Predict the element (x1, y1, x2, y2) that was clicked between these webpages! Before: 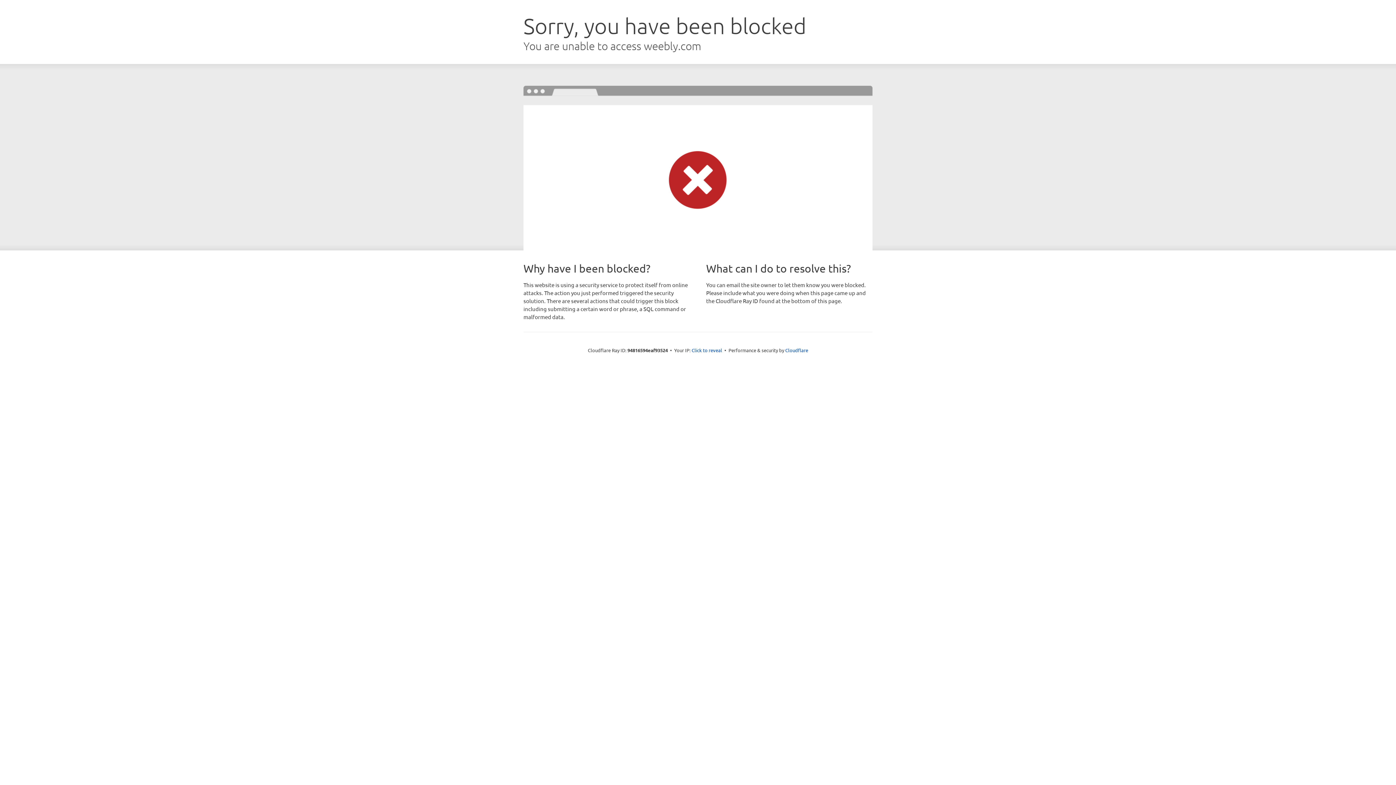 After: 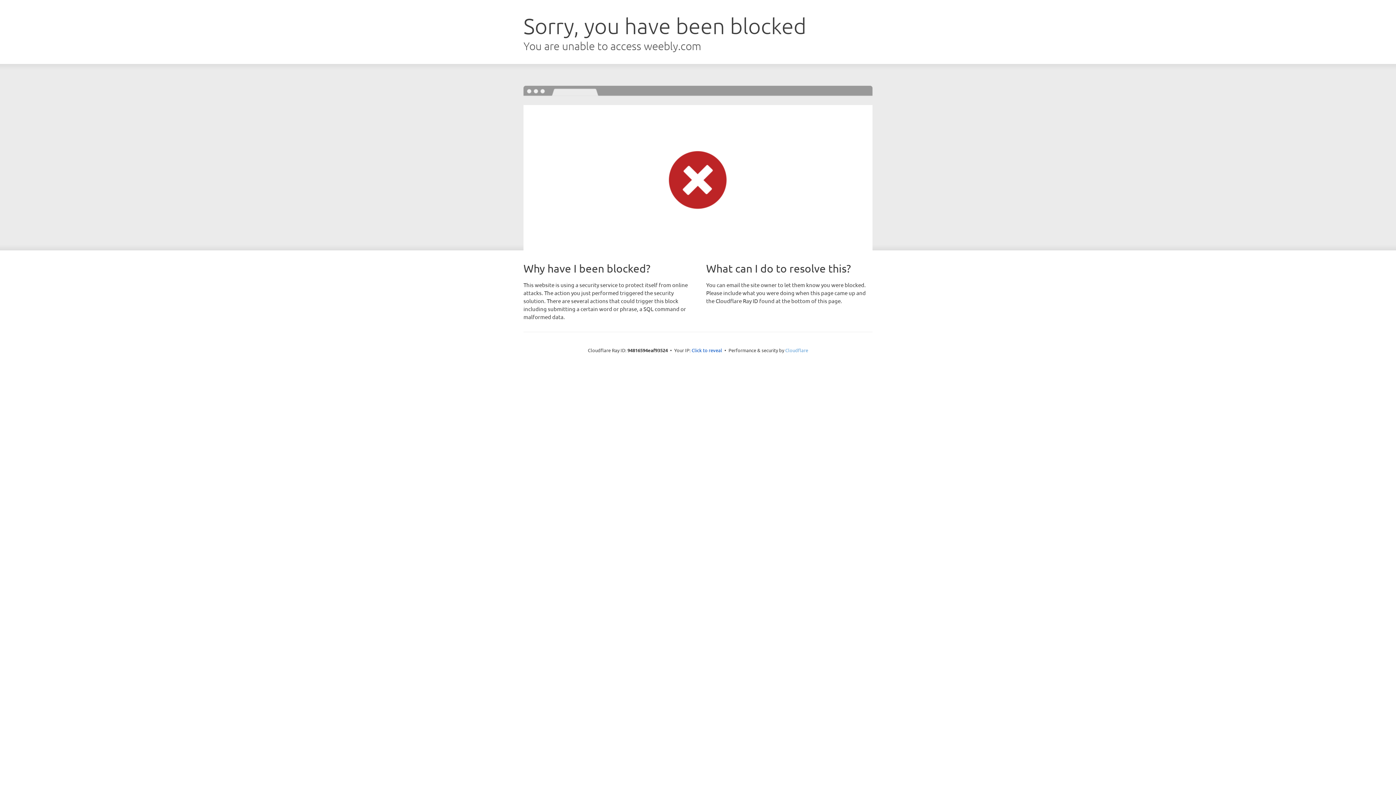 Action: bbox: (785, 347, 808, 353) label: Cloudflare